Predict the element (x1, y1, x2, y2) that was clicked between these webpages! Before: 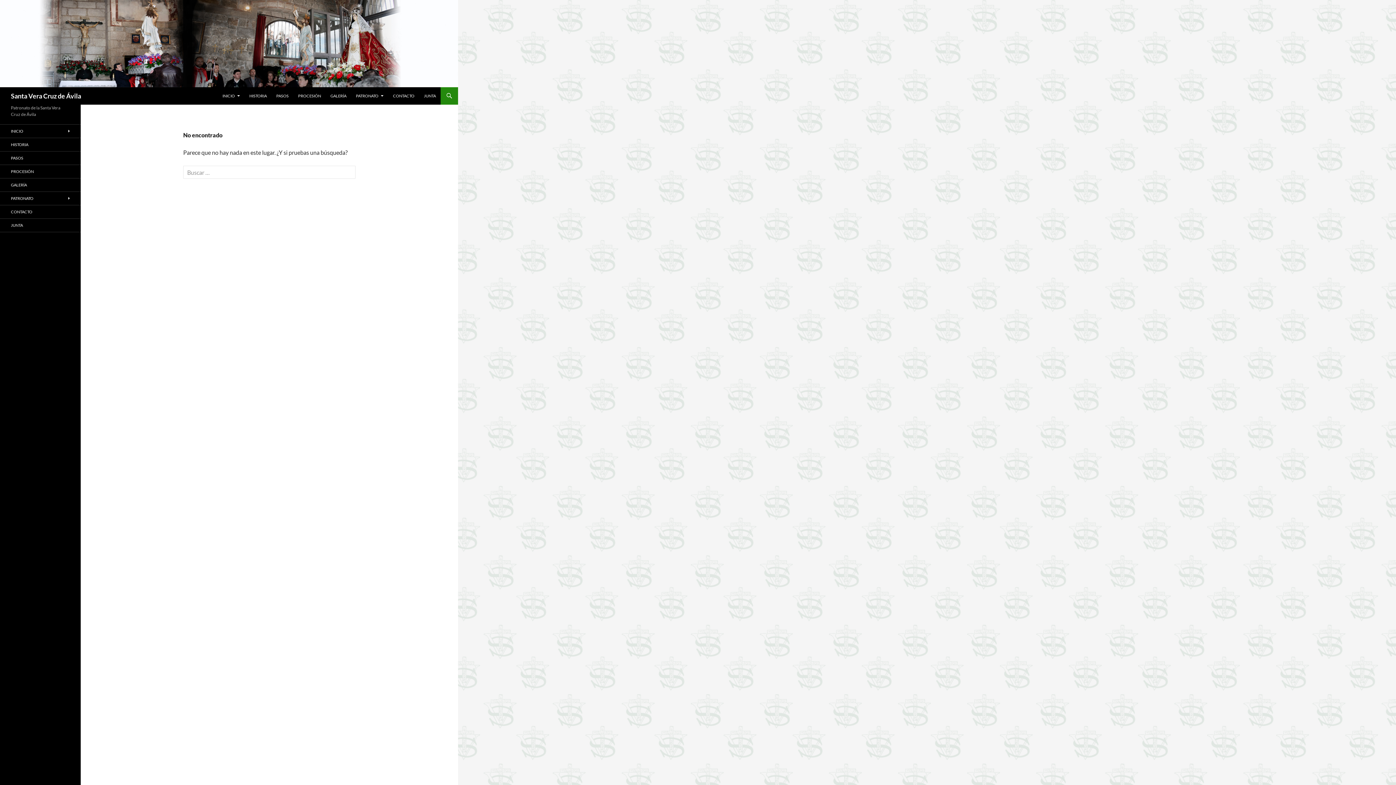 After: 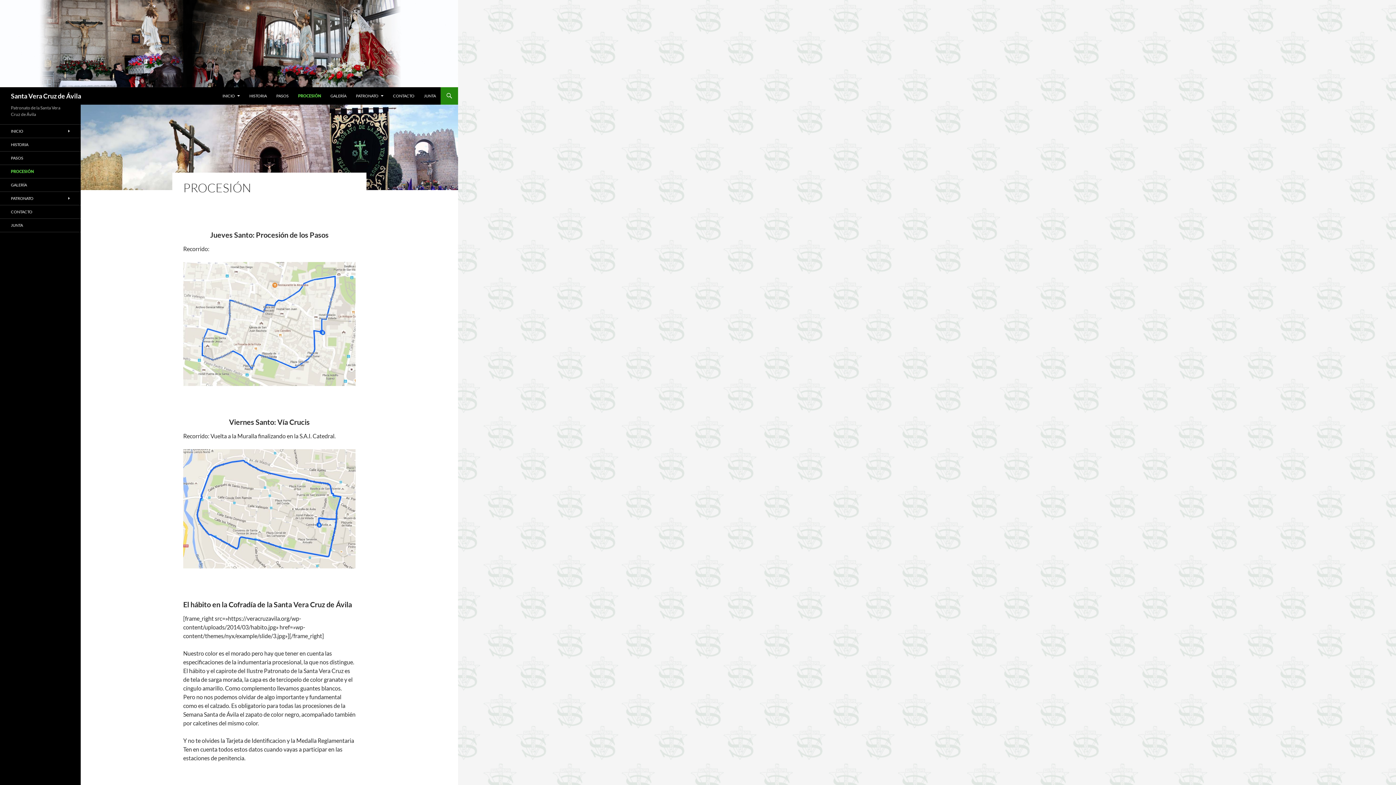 Action: bbox: (293, 87, 325, 104) label: PROCESIÓN